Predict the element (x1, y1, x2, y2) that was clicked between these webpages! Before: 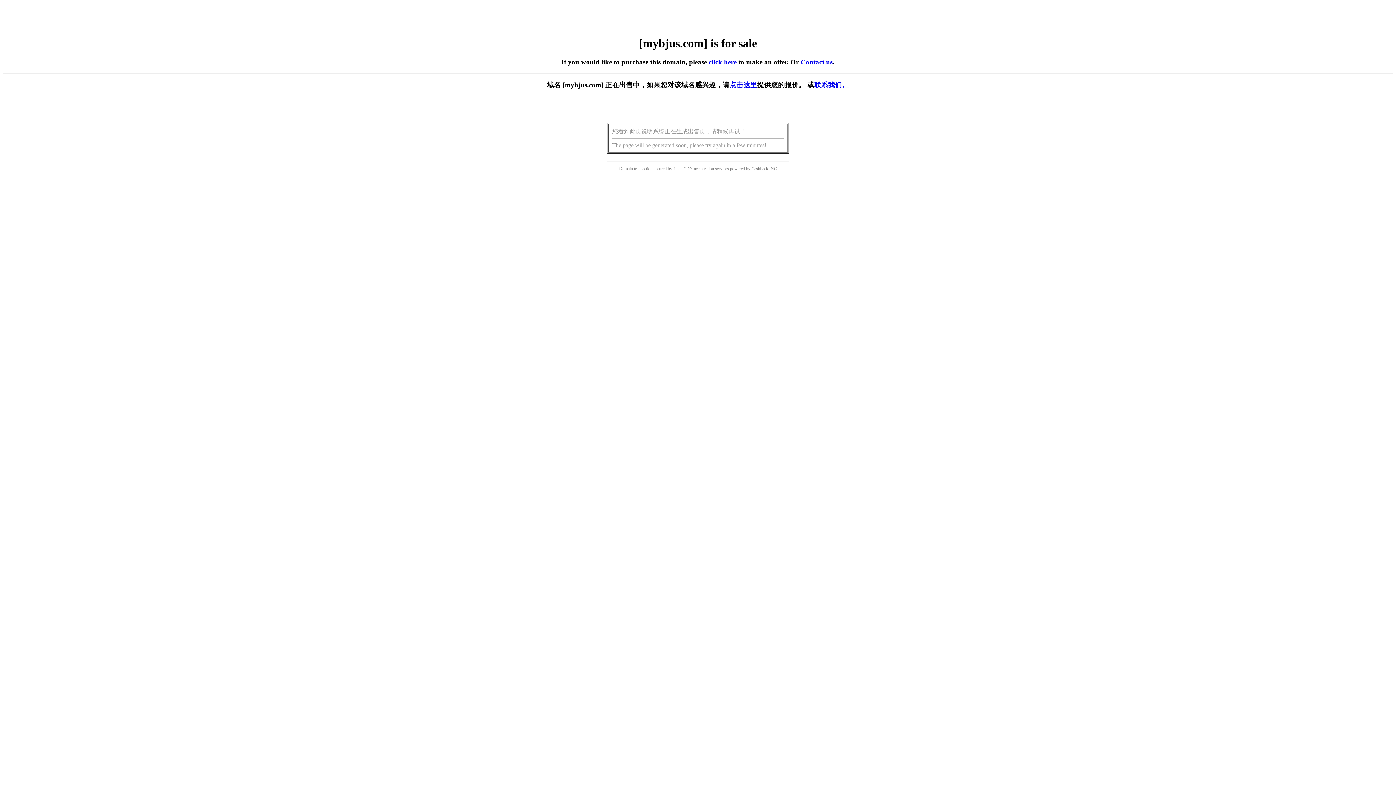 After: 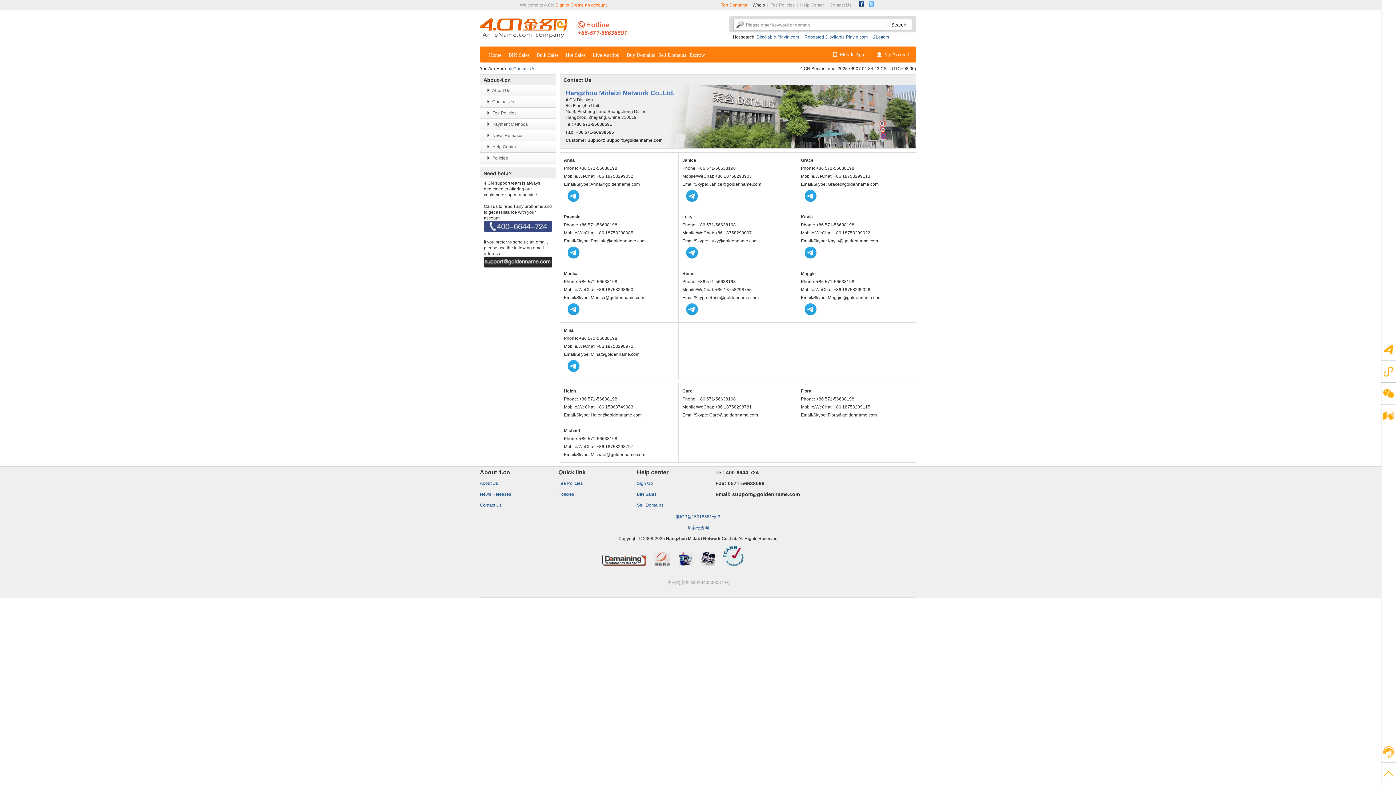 Action: label: Contact us bbox: (800, 58, 832, 65)